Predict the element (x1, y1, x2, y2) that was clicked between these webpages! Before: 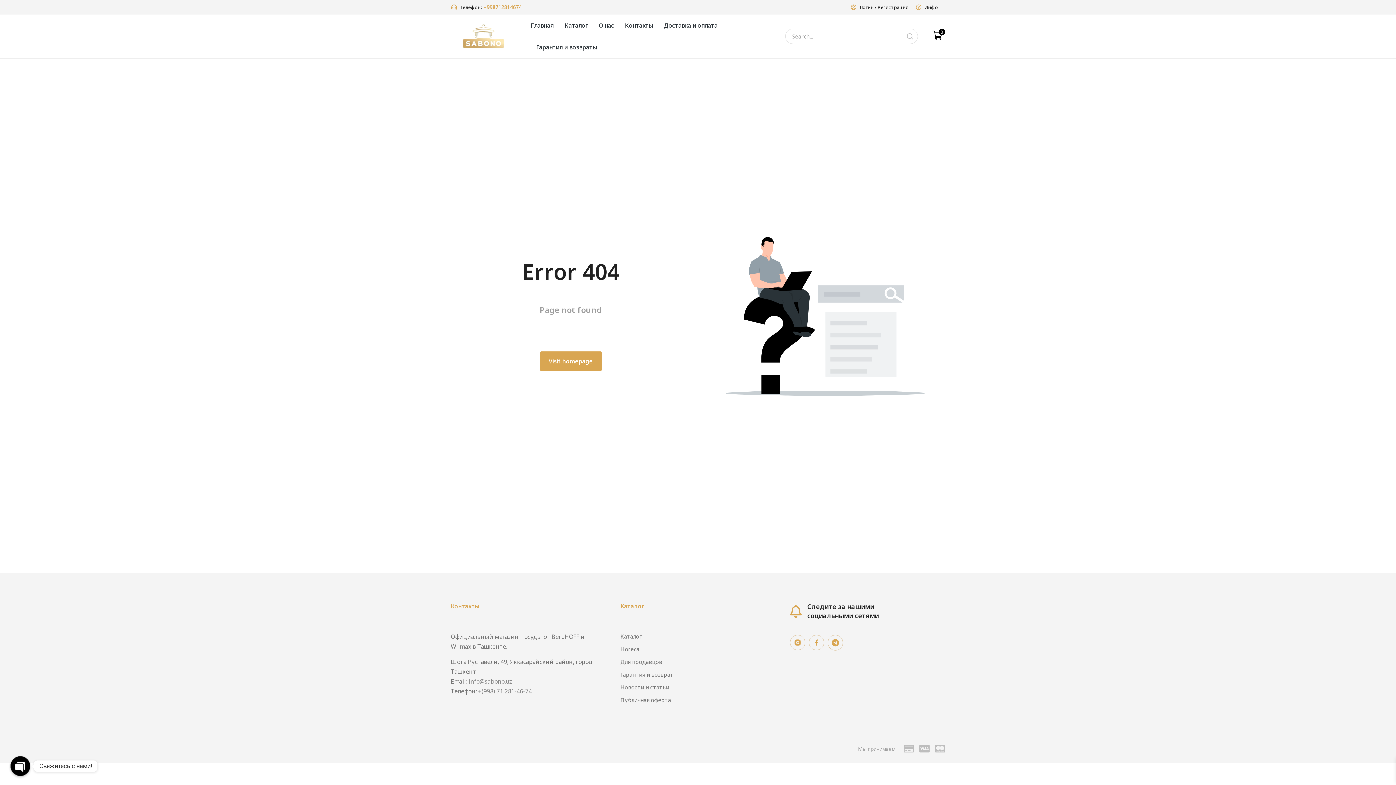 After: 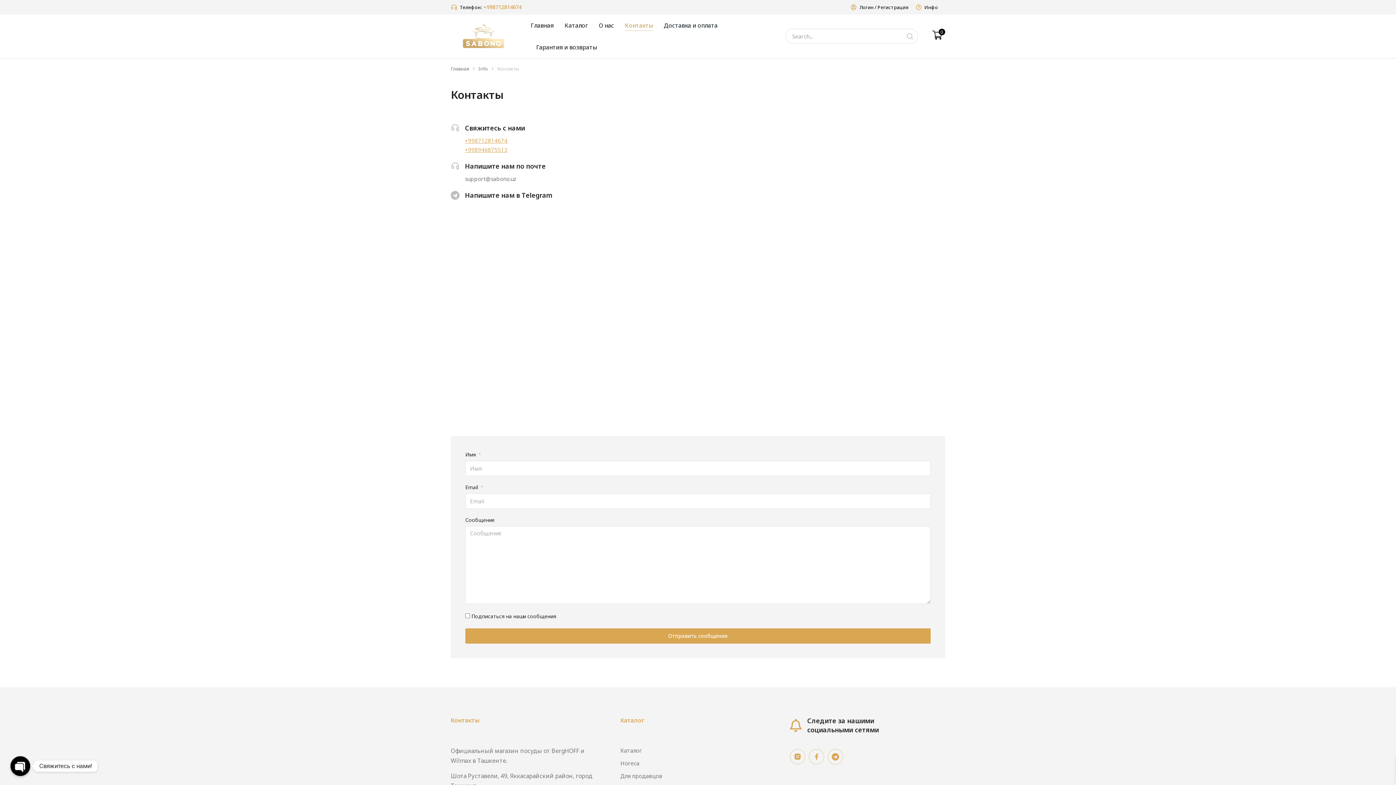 Action: bbox: (625, 20, 653, 30) label: Контакты